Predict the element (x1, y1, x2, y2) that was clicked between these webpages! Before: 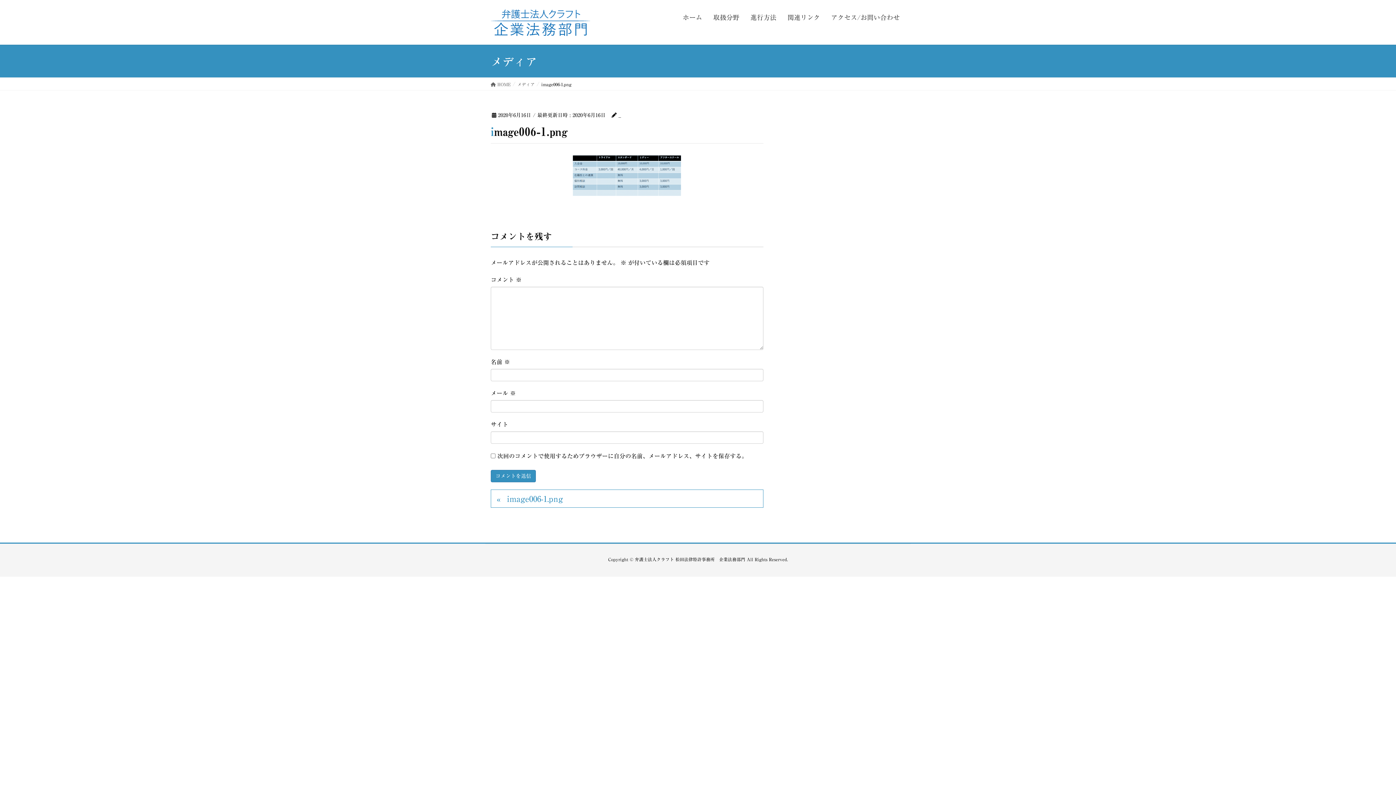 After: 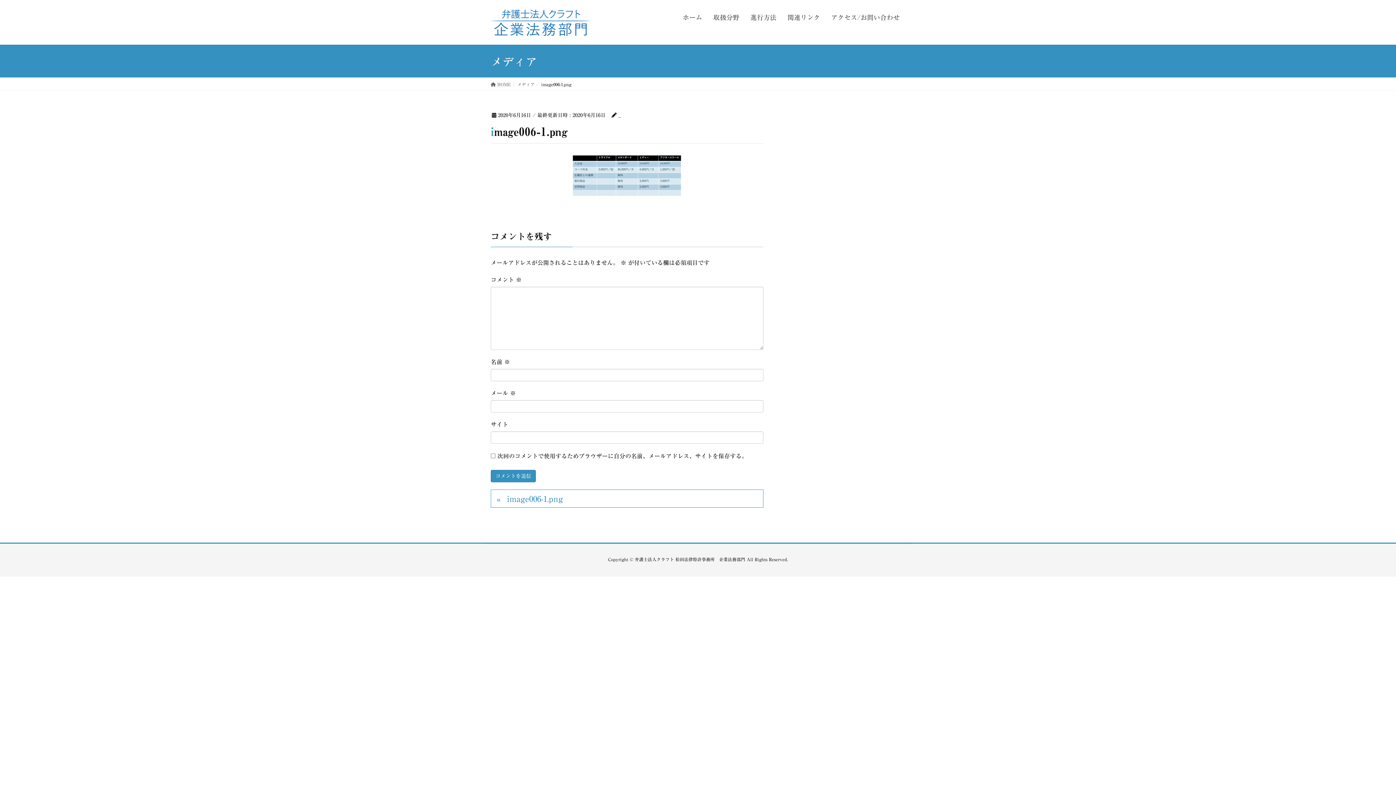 Action: bbox: (517, 81, 534, 87) label: メディア